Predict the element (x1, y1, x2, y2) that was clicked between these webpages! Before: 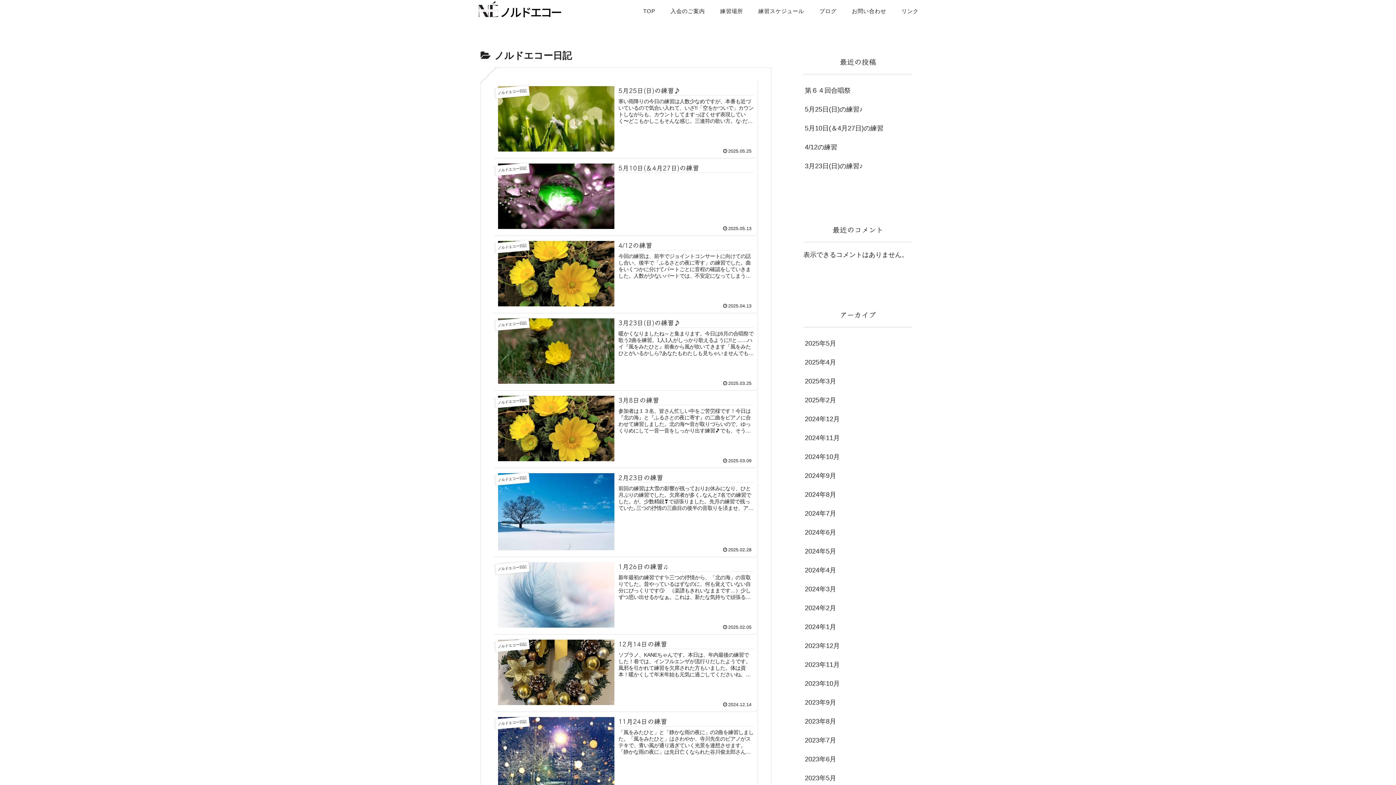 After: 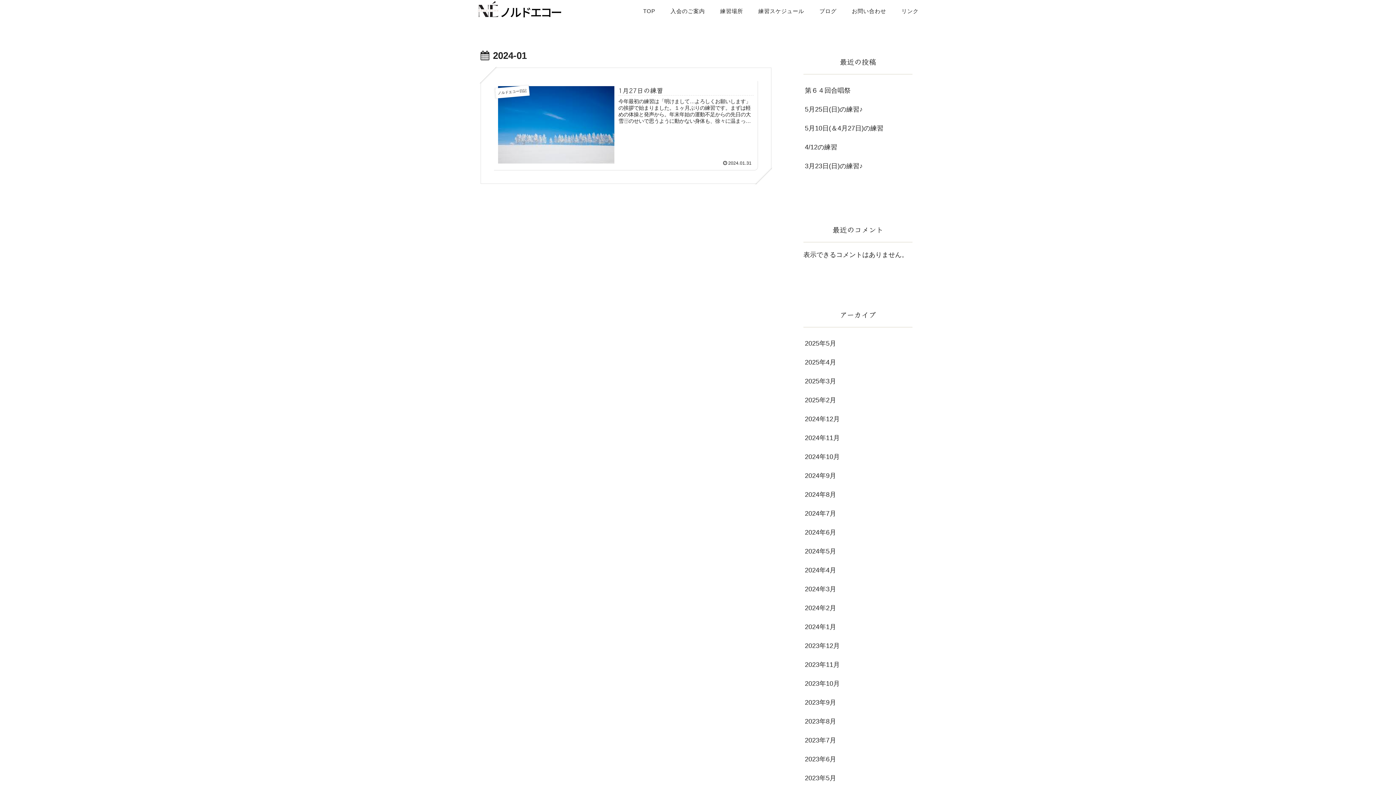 Action: label: 2024年1月 bbox: (803, 617, 912, 636)